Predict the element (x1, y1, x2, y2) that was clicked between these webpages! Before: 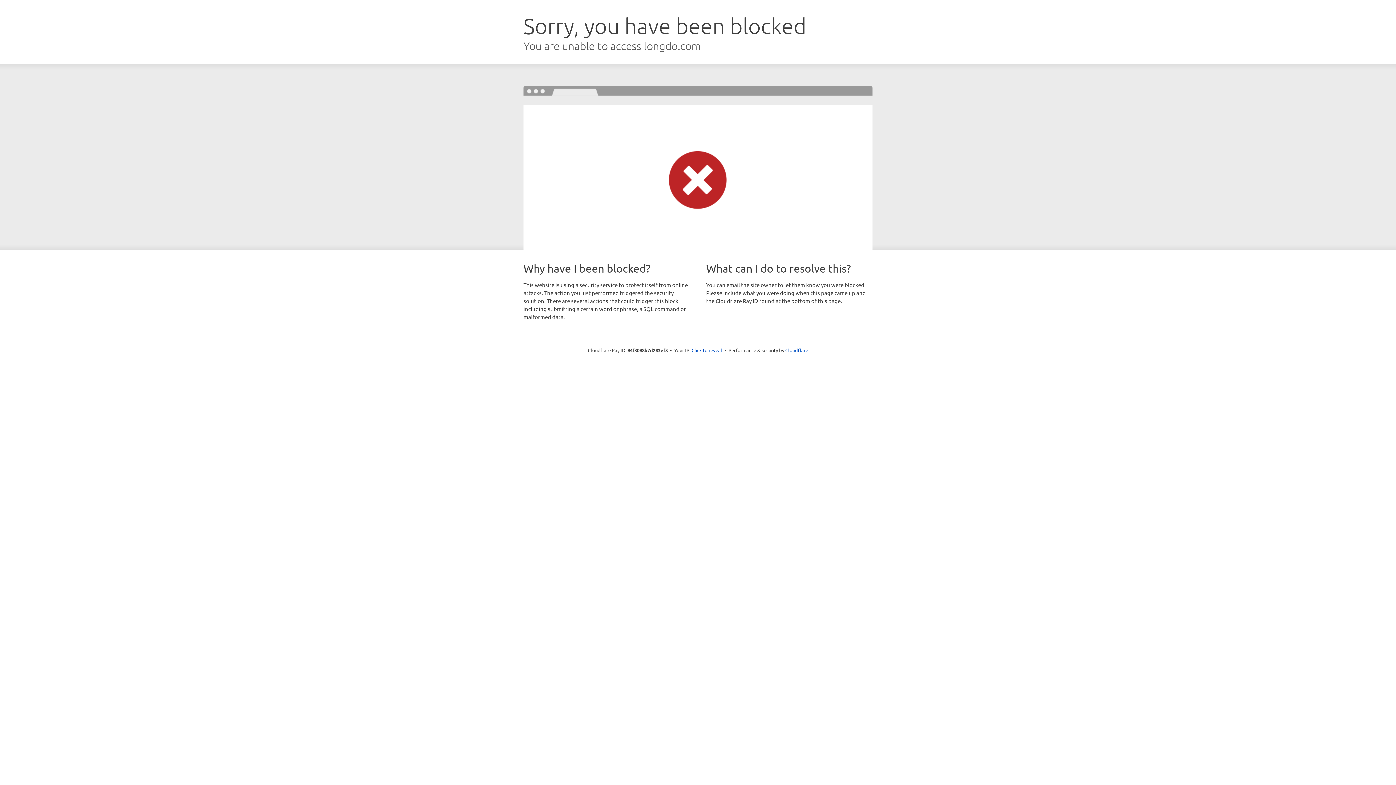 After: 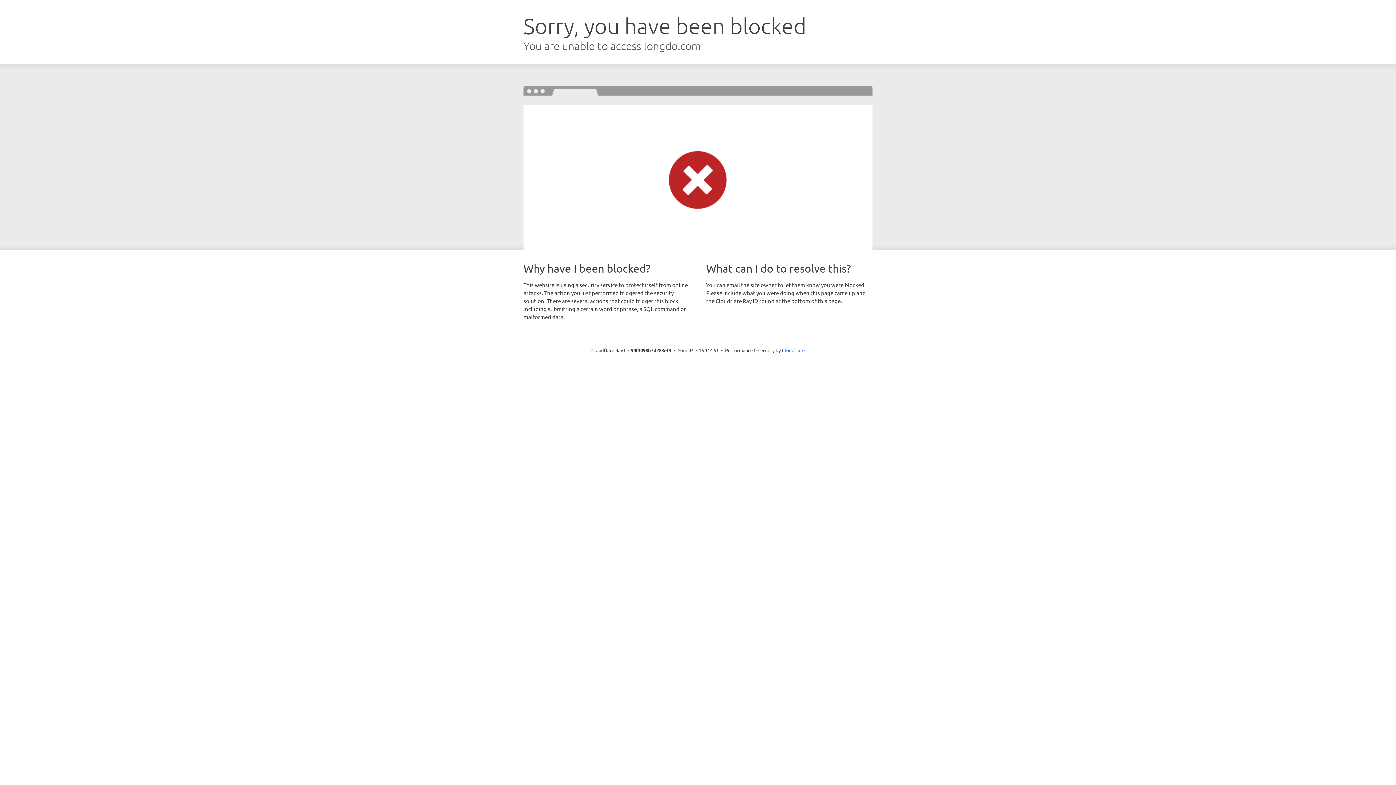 Action: bbox: (691, 346, 722, 353) label: Click to reveal